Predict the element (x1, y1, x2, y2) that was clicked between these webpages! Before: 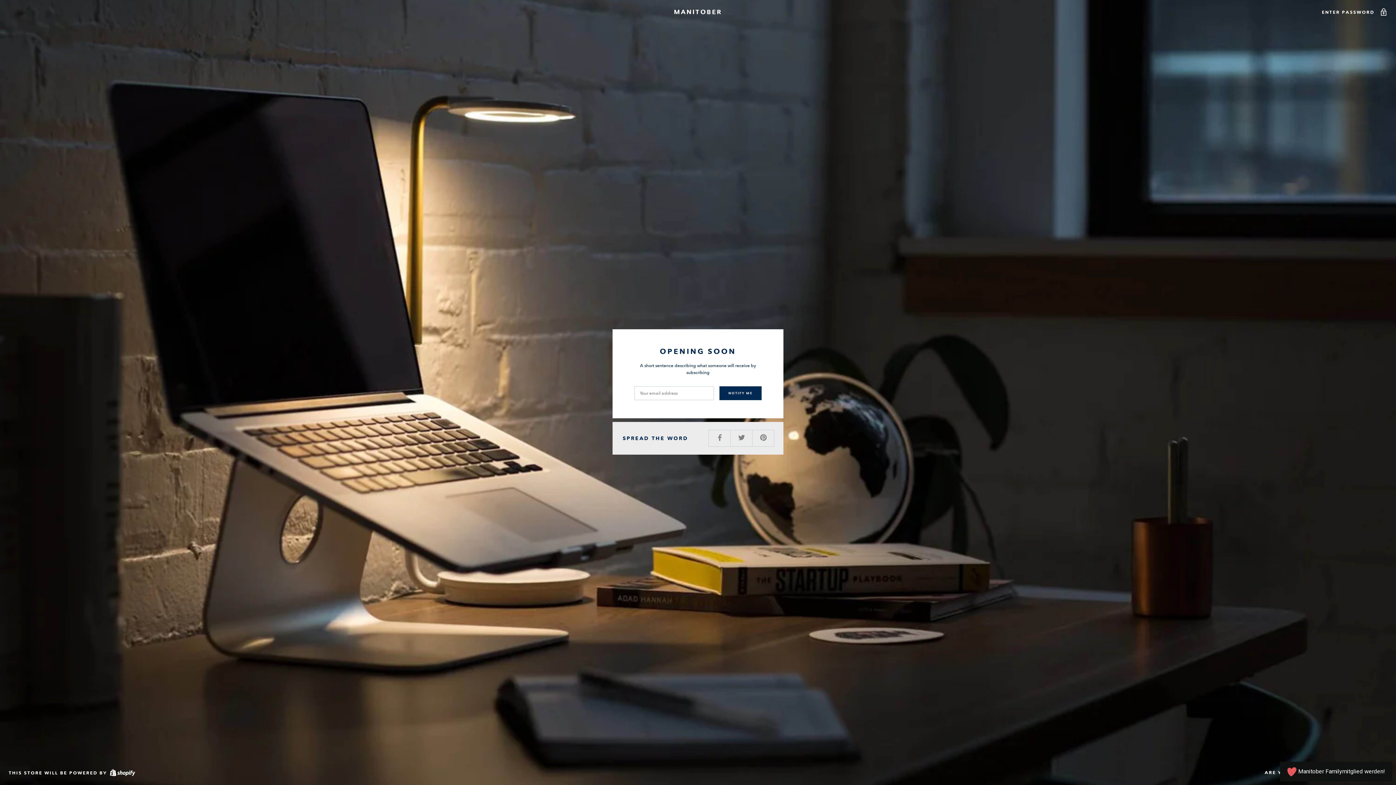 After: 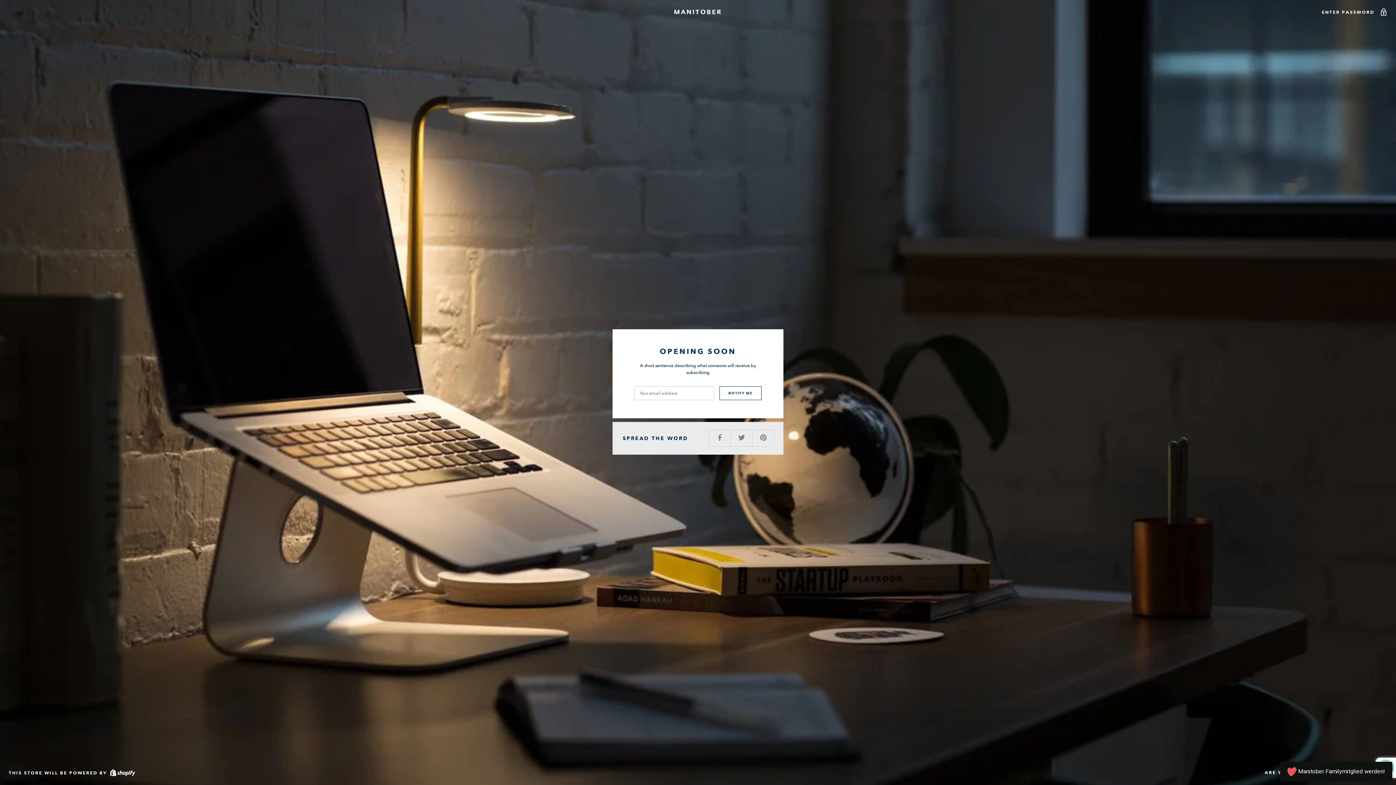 Action: bbox: (719, 386, 761, 400) label: NOTIFY ME